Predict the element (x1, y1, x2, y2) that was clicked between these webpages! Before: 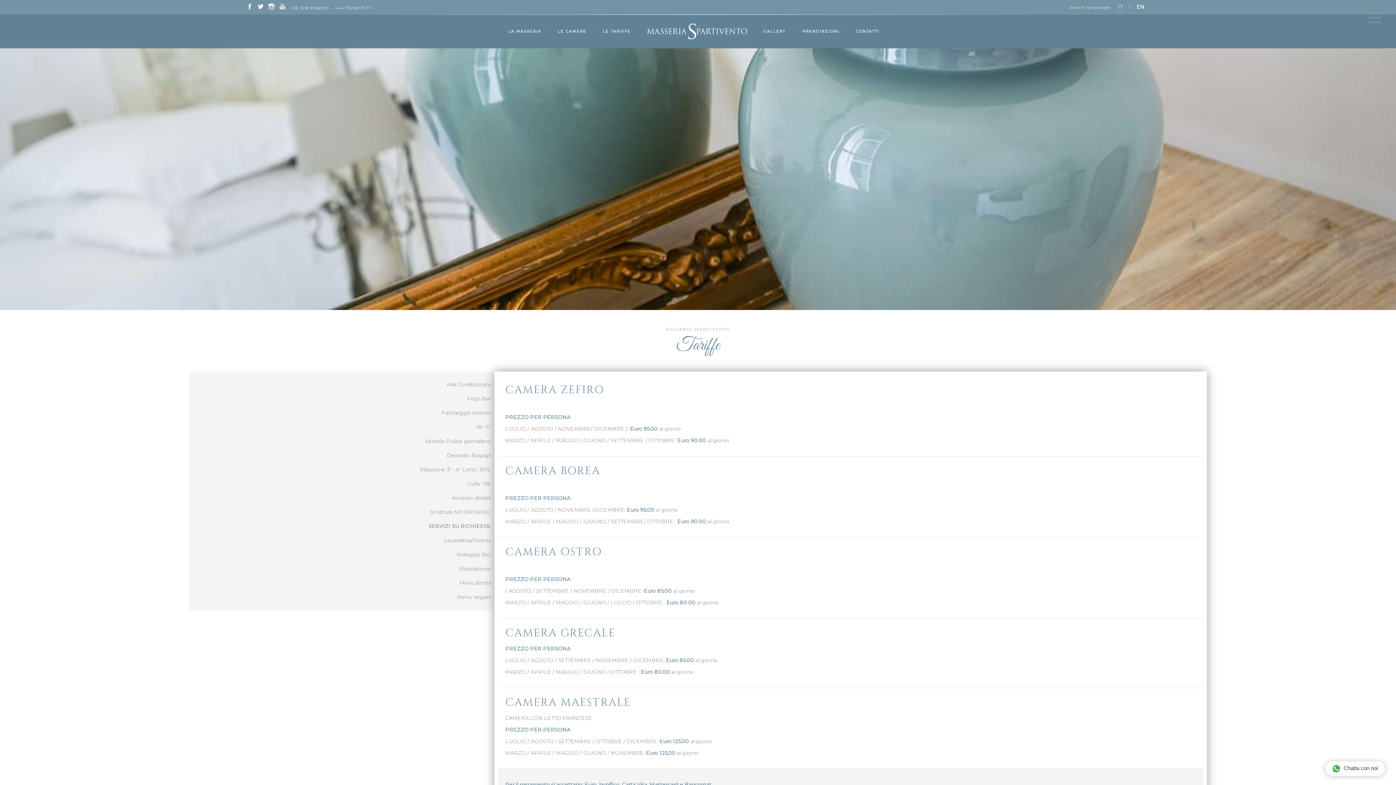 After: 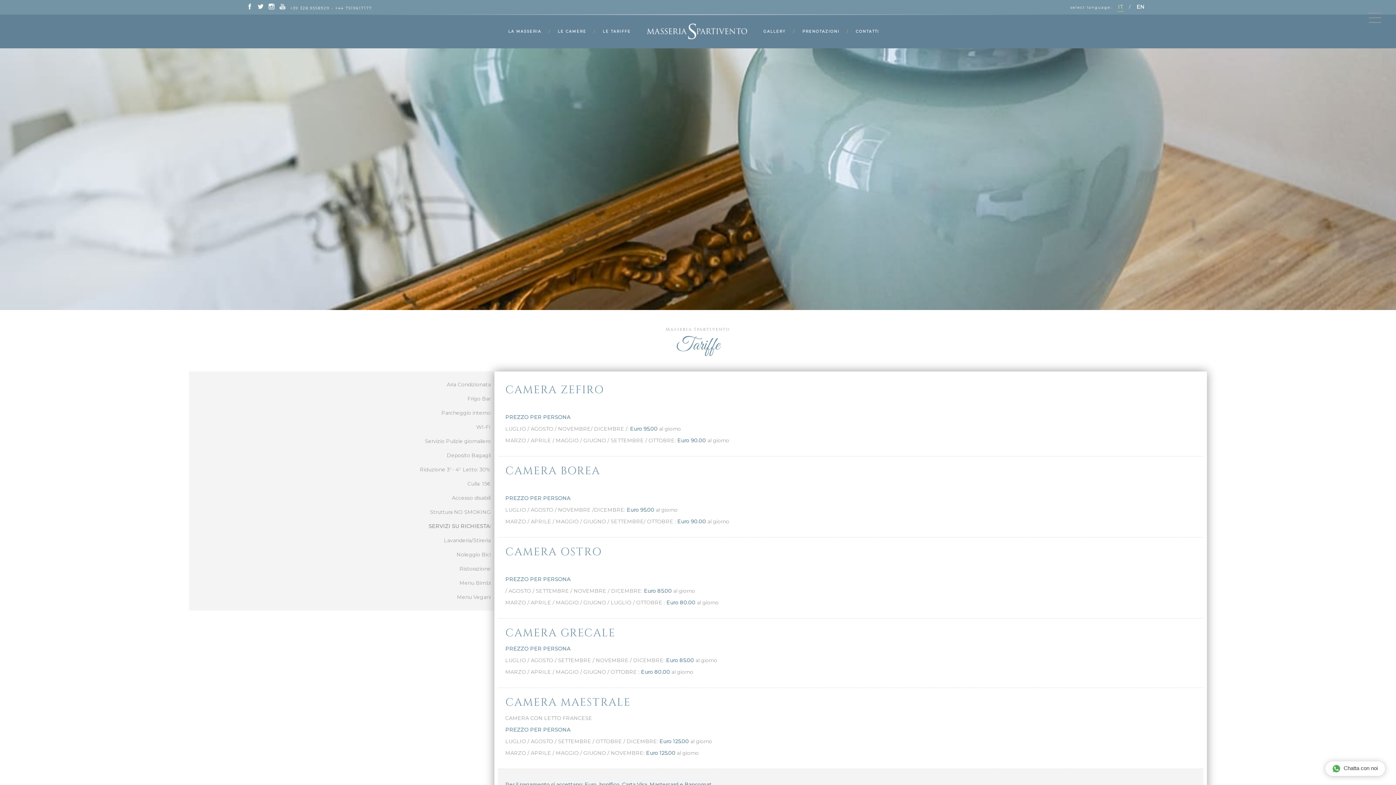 Action: bbox: (597, 23, 636, 39) label: LE TARIFFE